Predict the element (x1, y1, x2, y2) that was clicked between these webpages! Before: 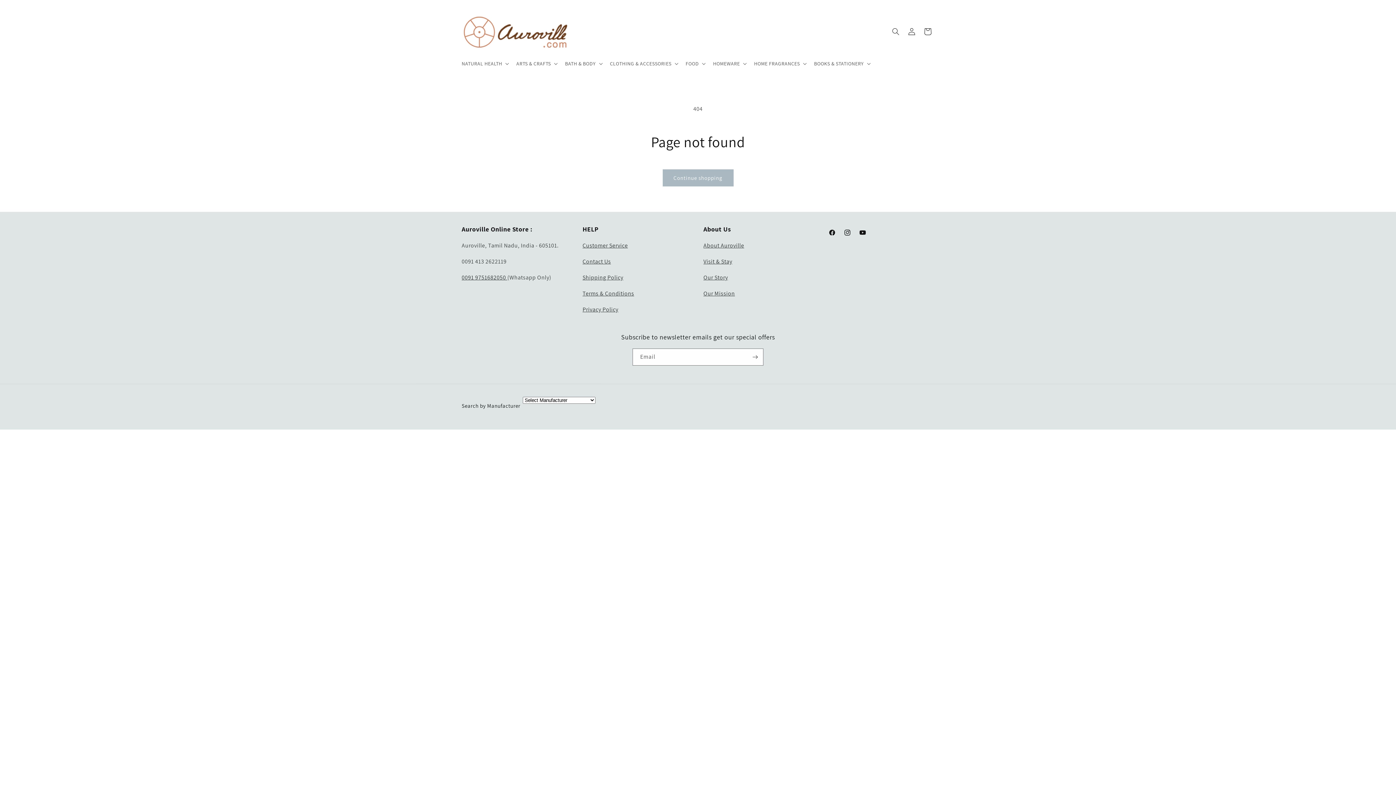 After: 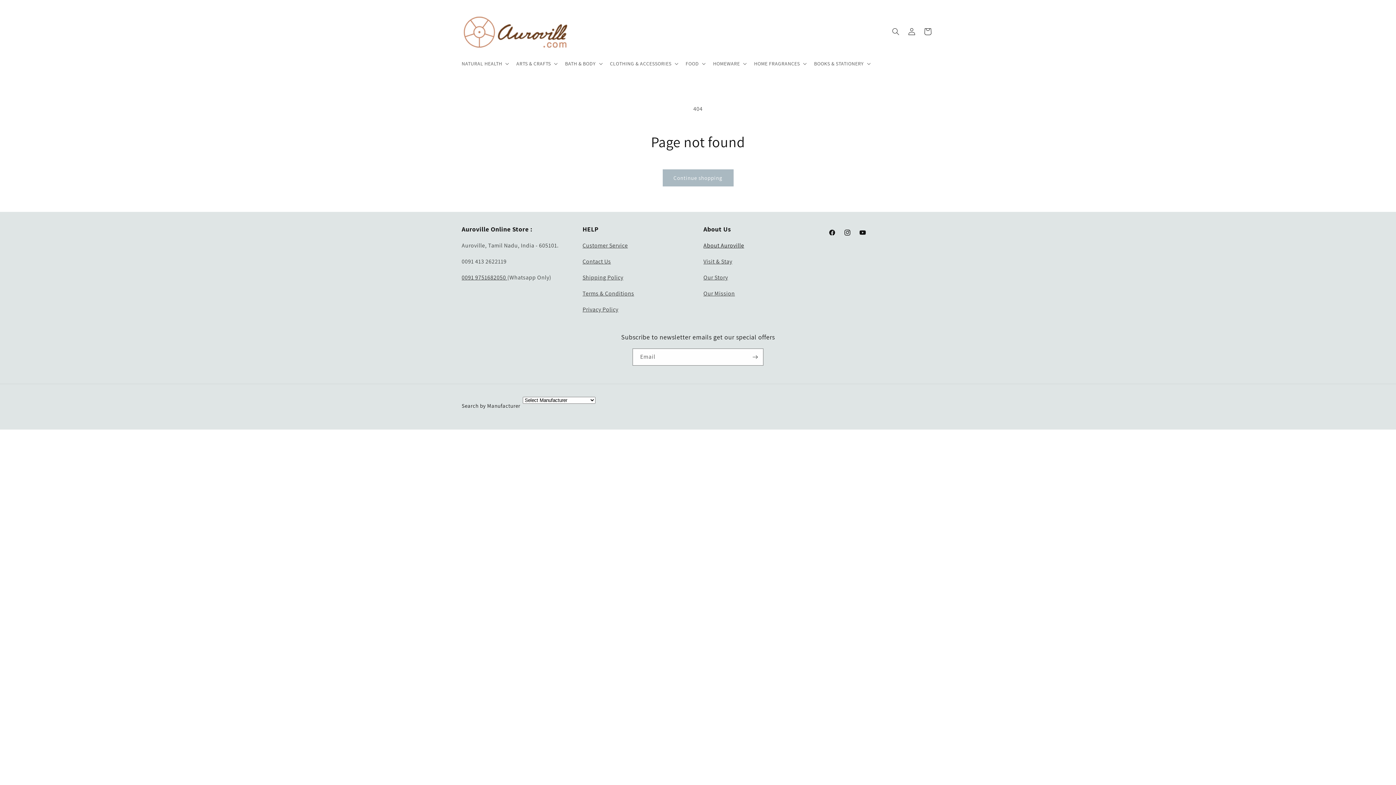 Action: label: About Auroville bbox: (703, 241, 744, 249)